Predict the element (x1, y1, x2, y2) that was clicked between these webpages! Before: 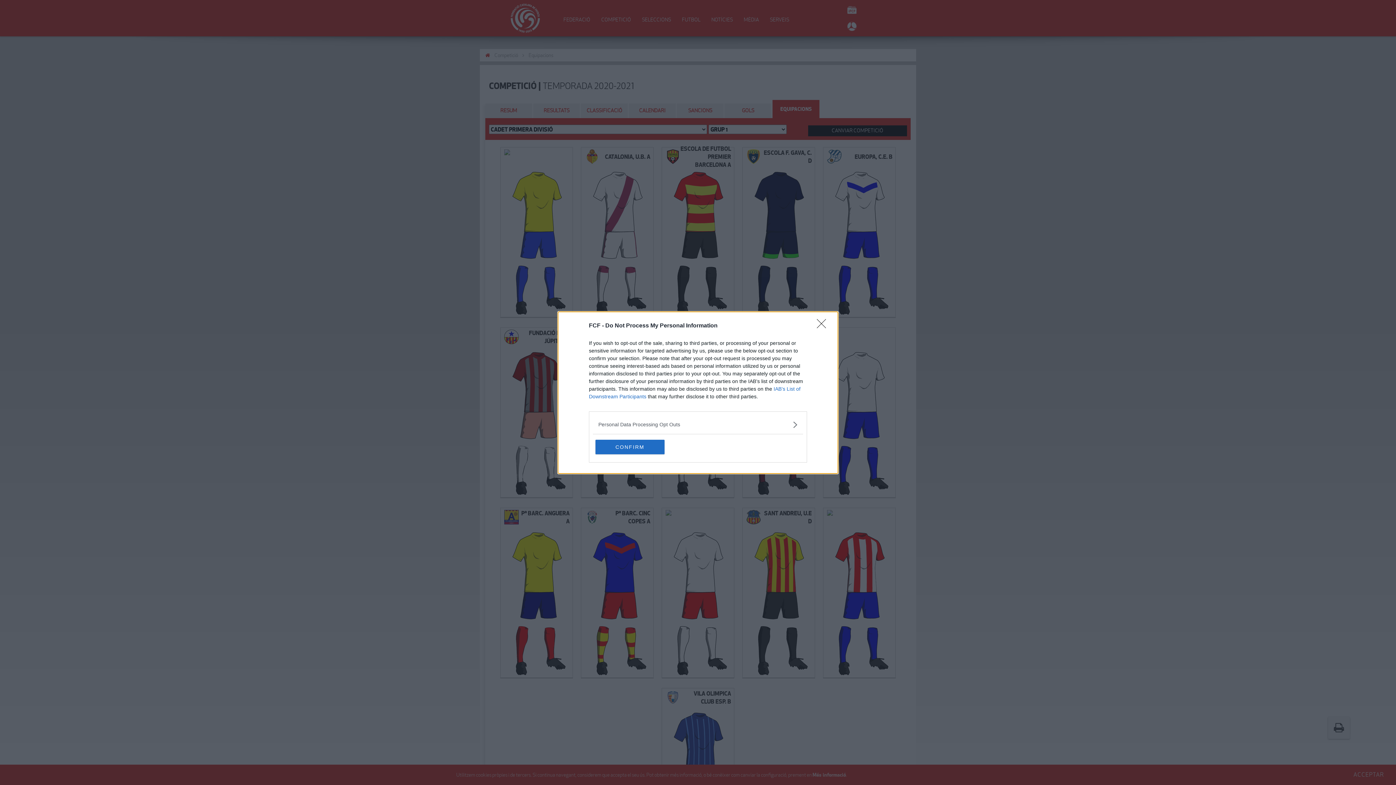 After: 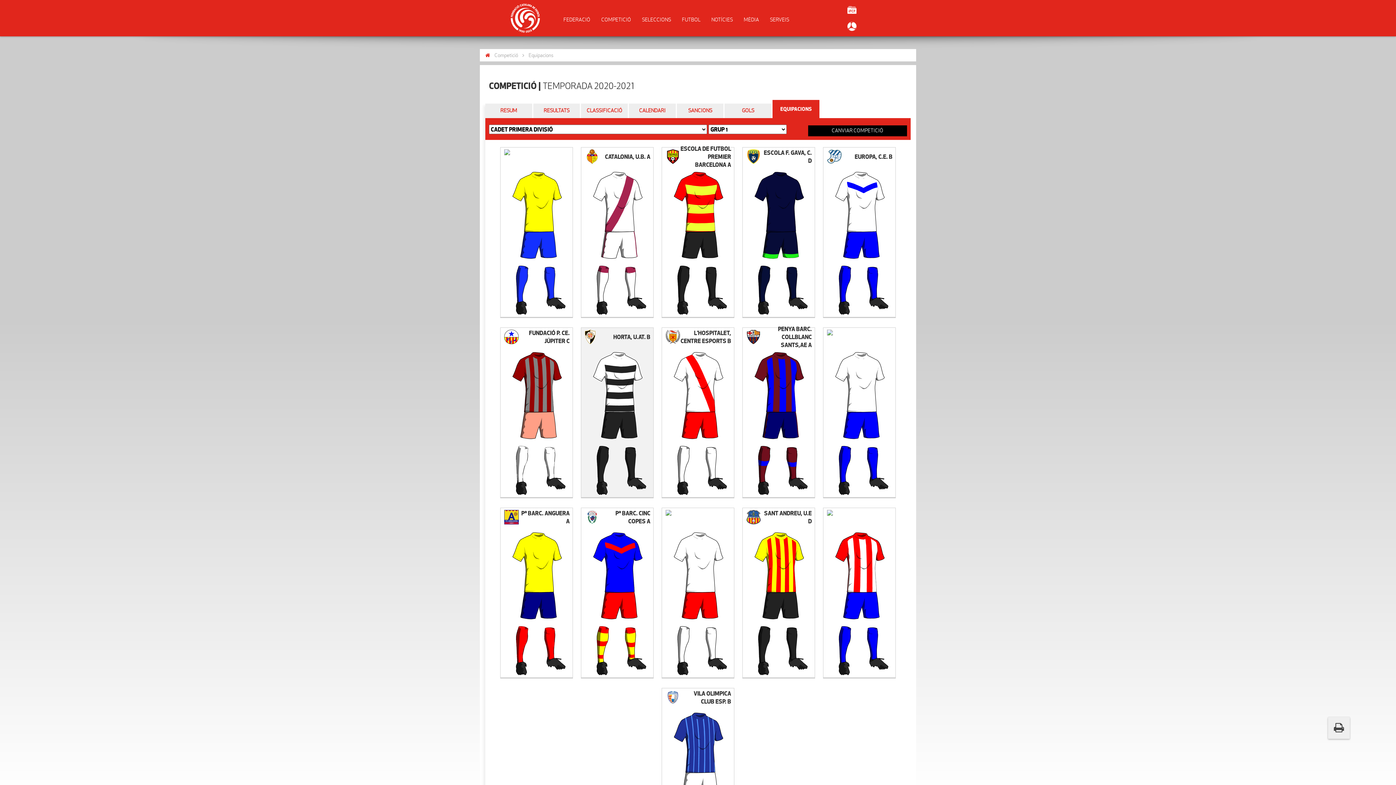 Action: label: CONFIRM bbox: (595, 439, 664, 454)